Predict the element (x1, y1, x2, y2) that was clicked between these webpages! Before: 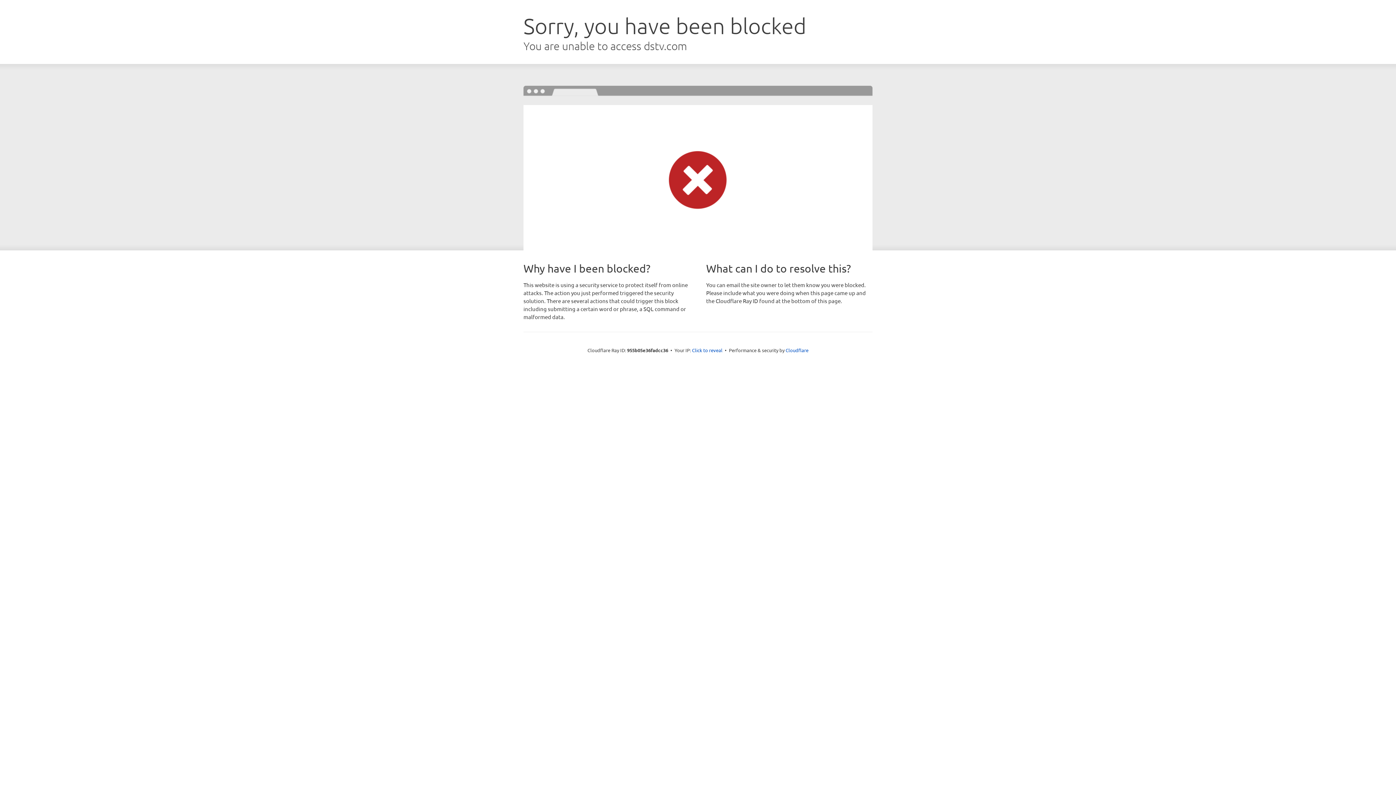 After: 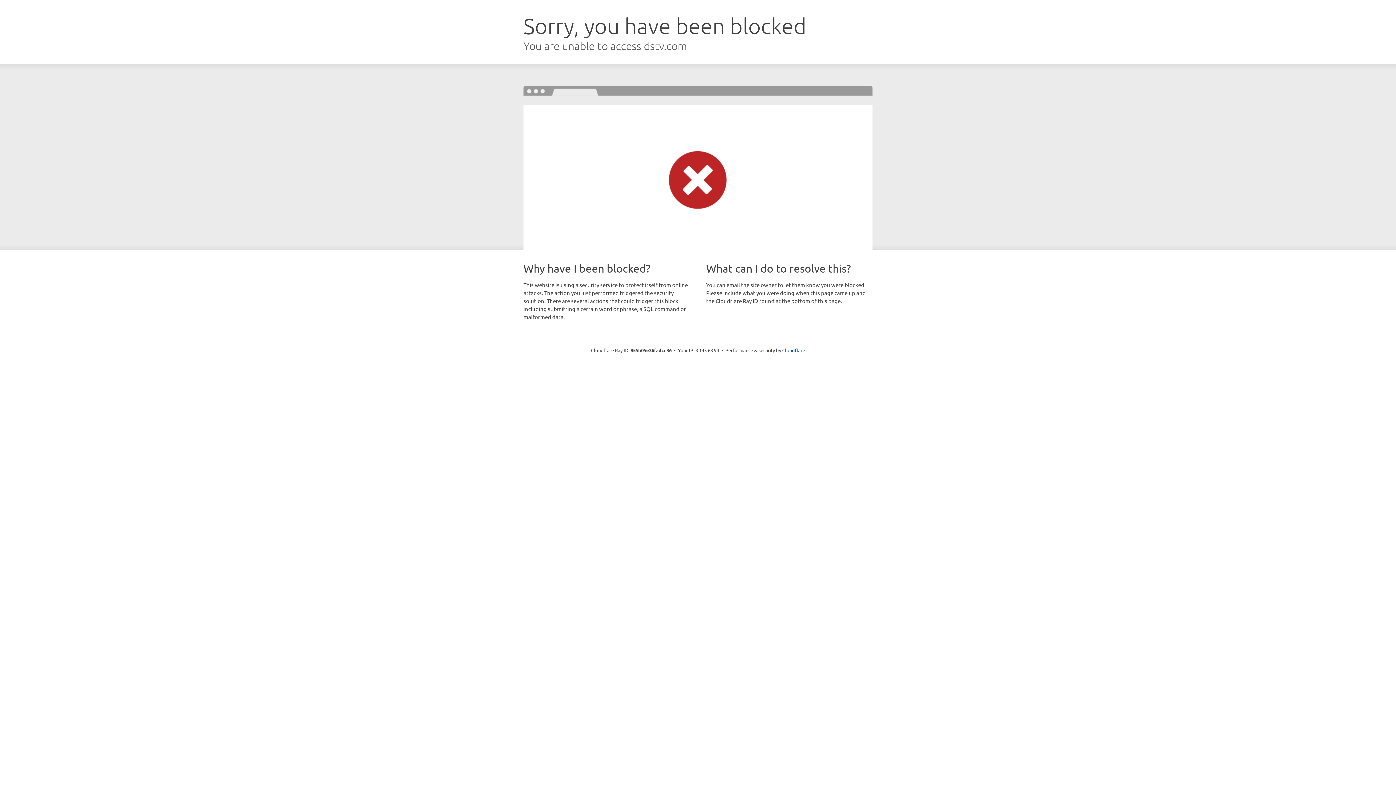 Action: bbox: (692, 346, 722, 353) label: Click to reveal